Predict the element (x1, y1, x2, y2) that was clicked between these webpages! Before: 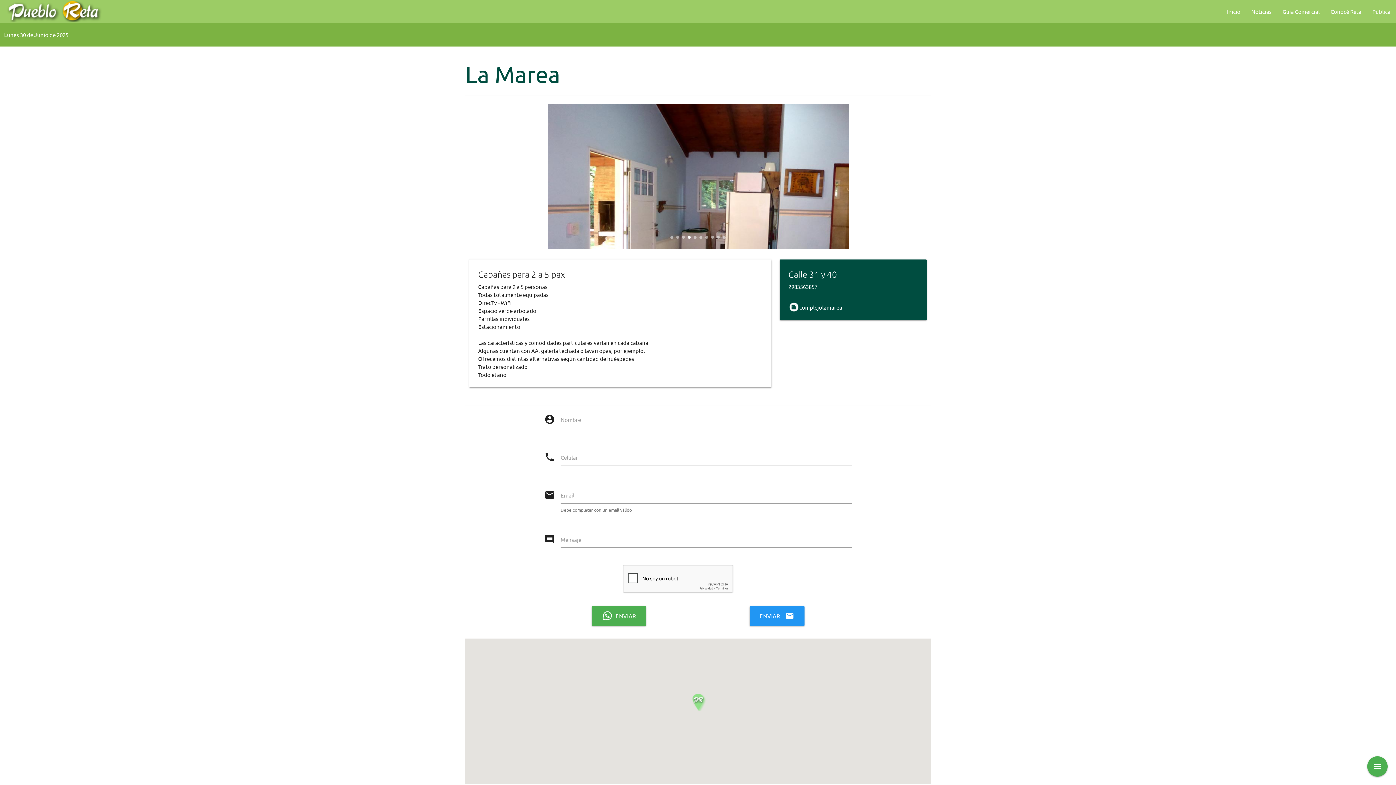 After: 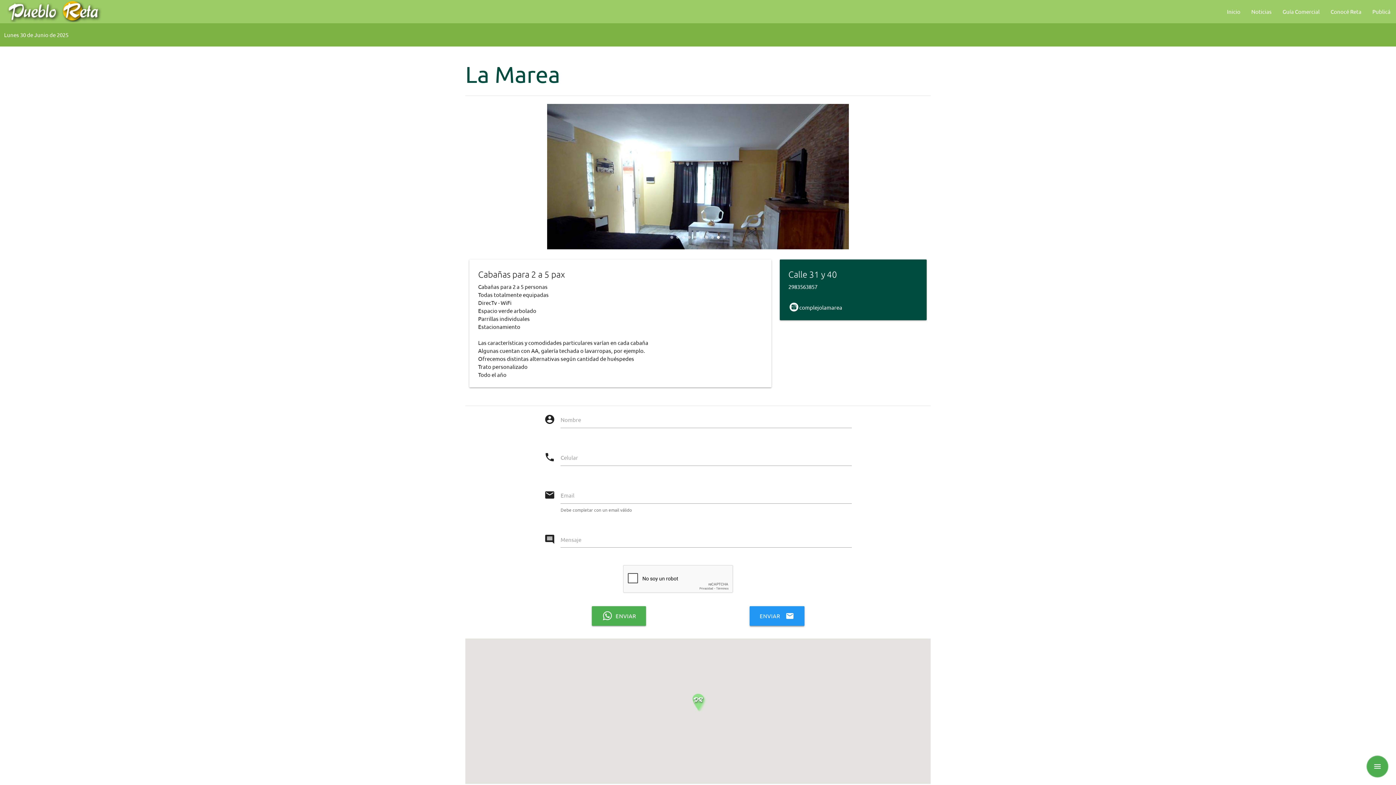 Action: label: ENVIAR
email bbox: (749, 606, 804, 626)